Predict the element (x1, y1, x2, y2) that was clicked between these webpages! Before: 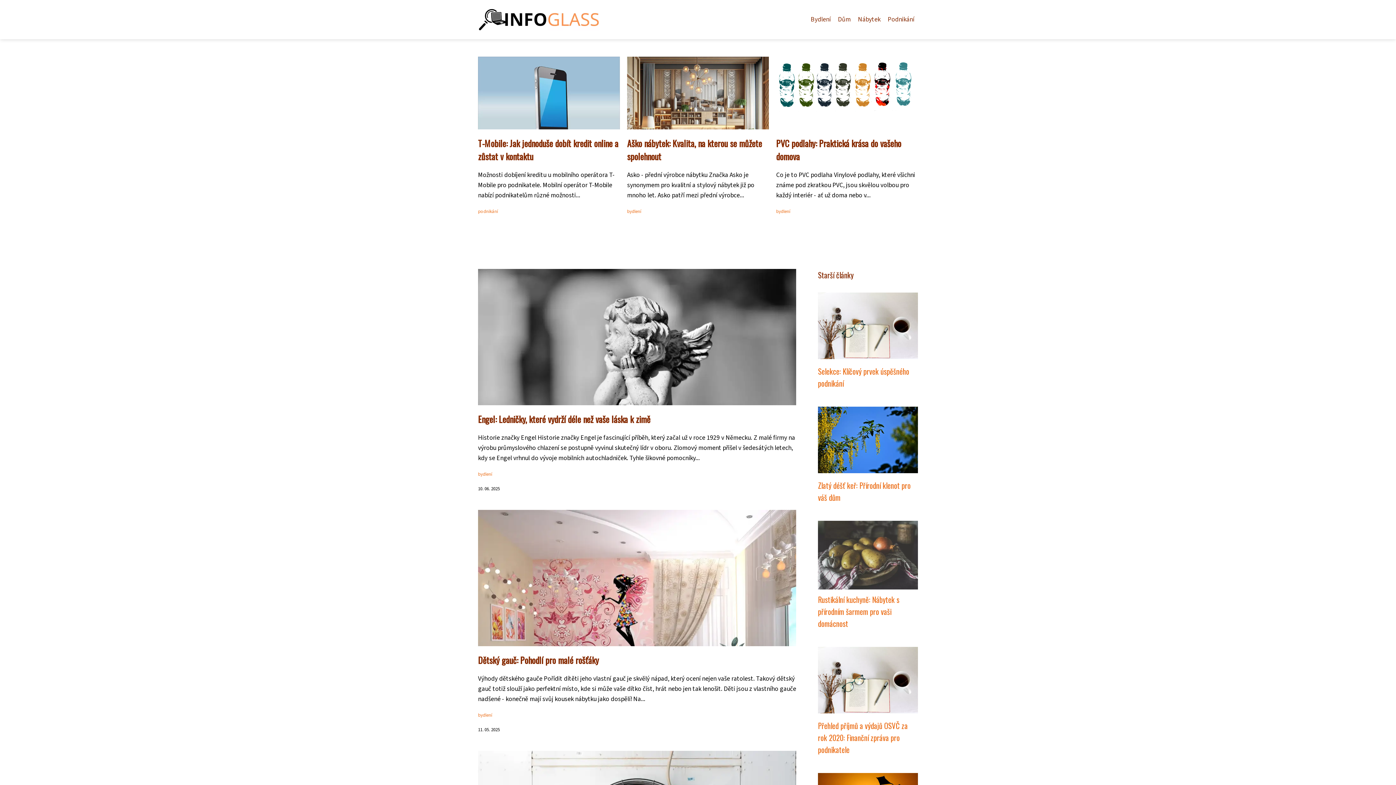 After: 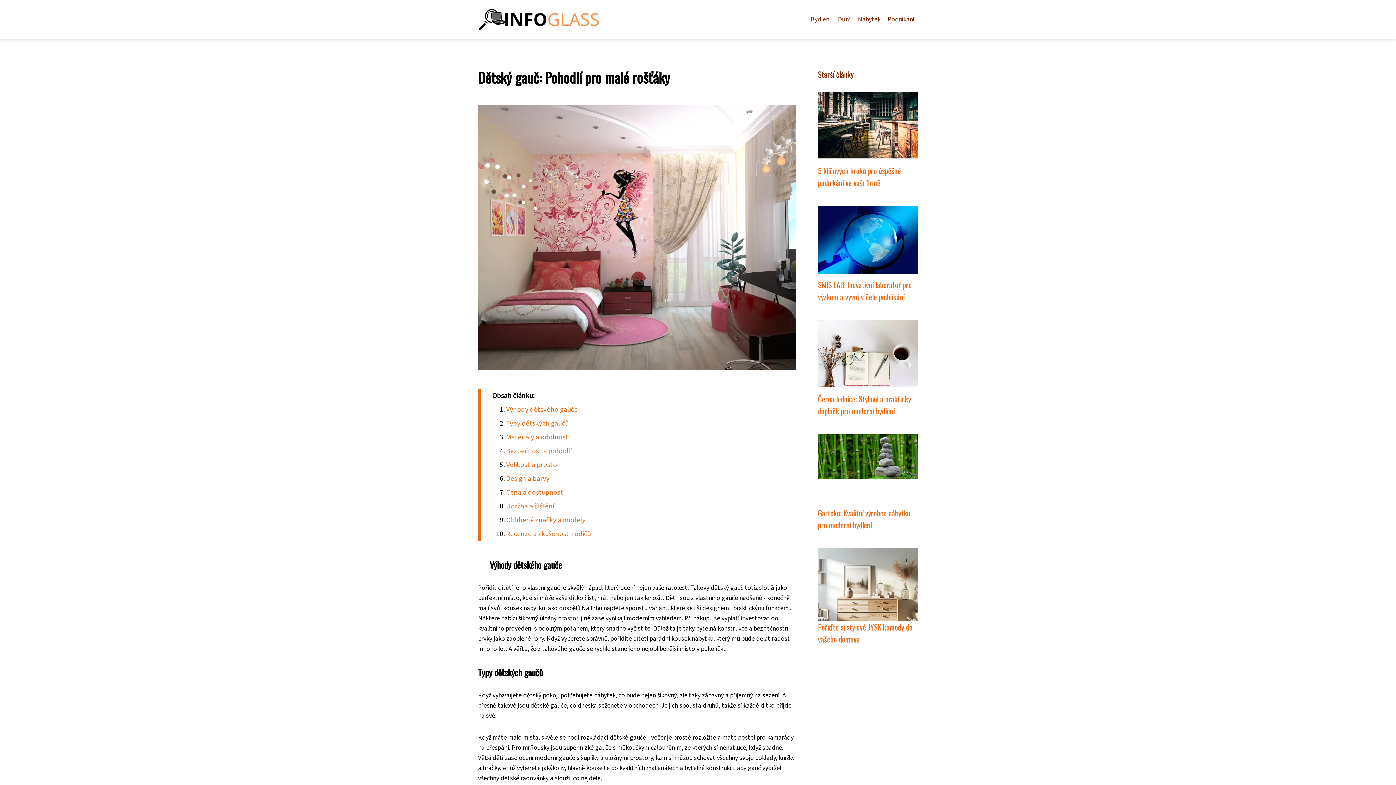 Action: bbox: (478, 637, 796, 646)